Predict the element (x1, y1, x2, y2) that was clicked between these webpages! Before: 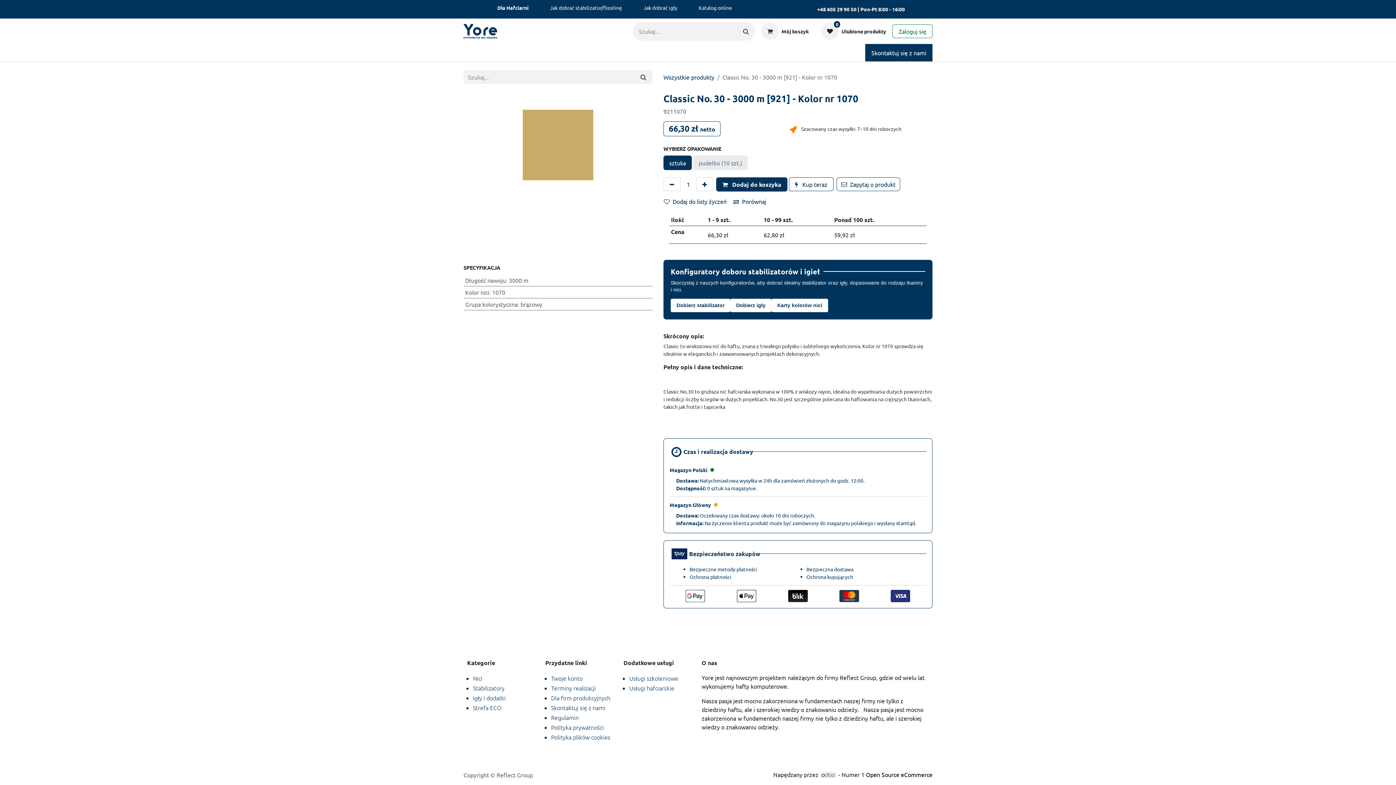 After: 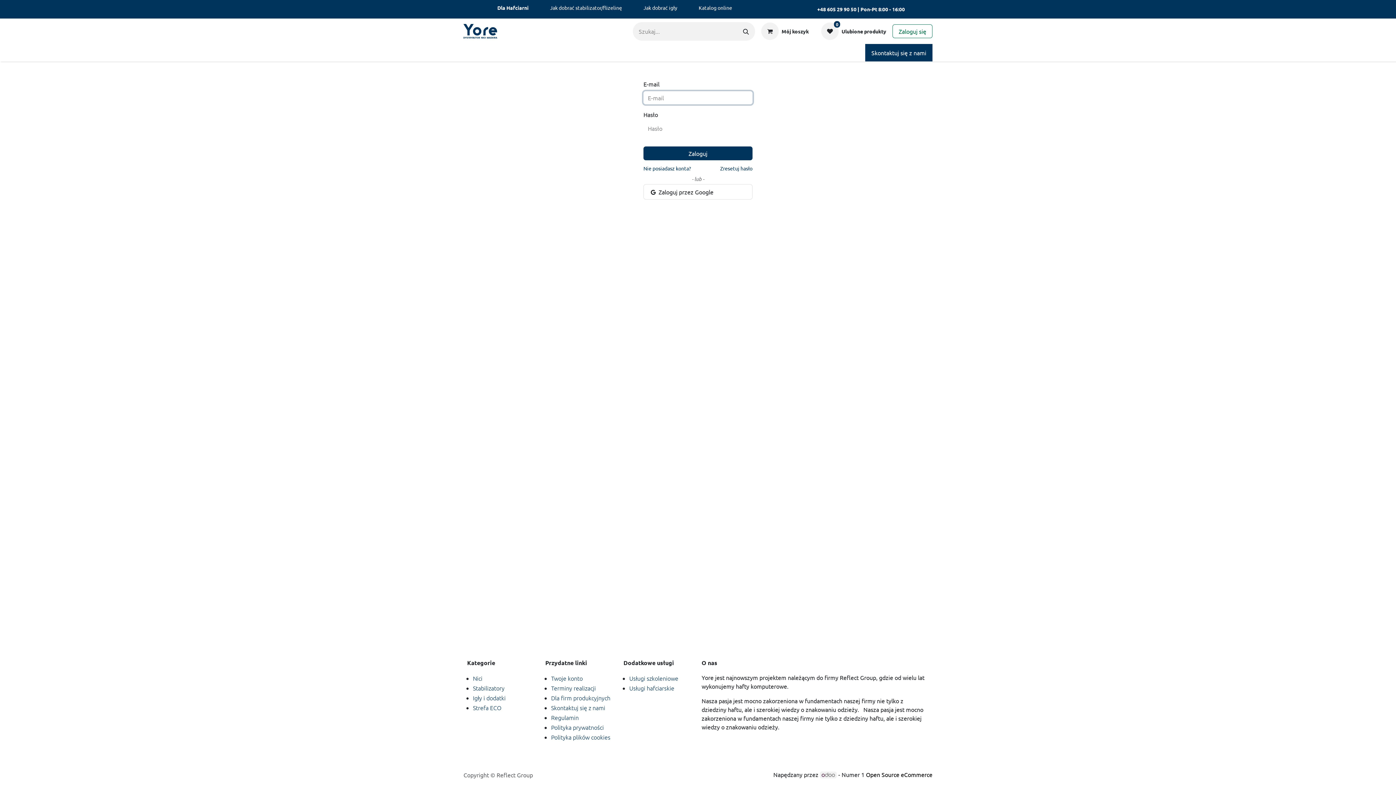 Action: bbox: (551, 674, 582, 682) label: Twoje konto